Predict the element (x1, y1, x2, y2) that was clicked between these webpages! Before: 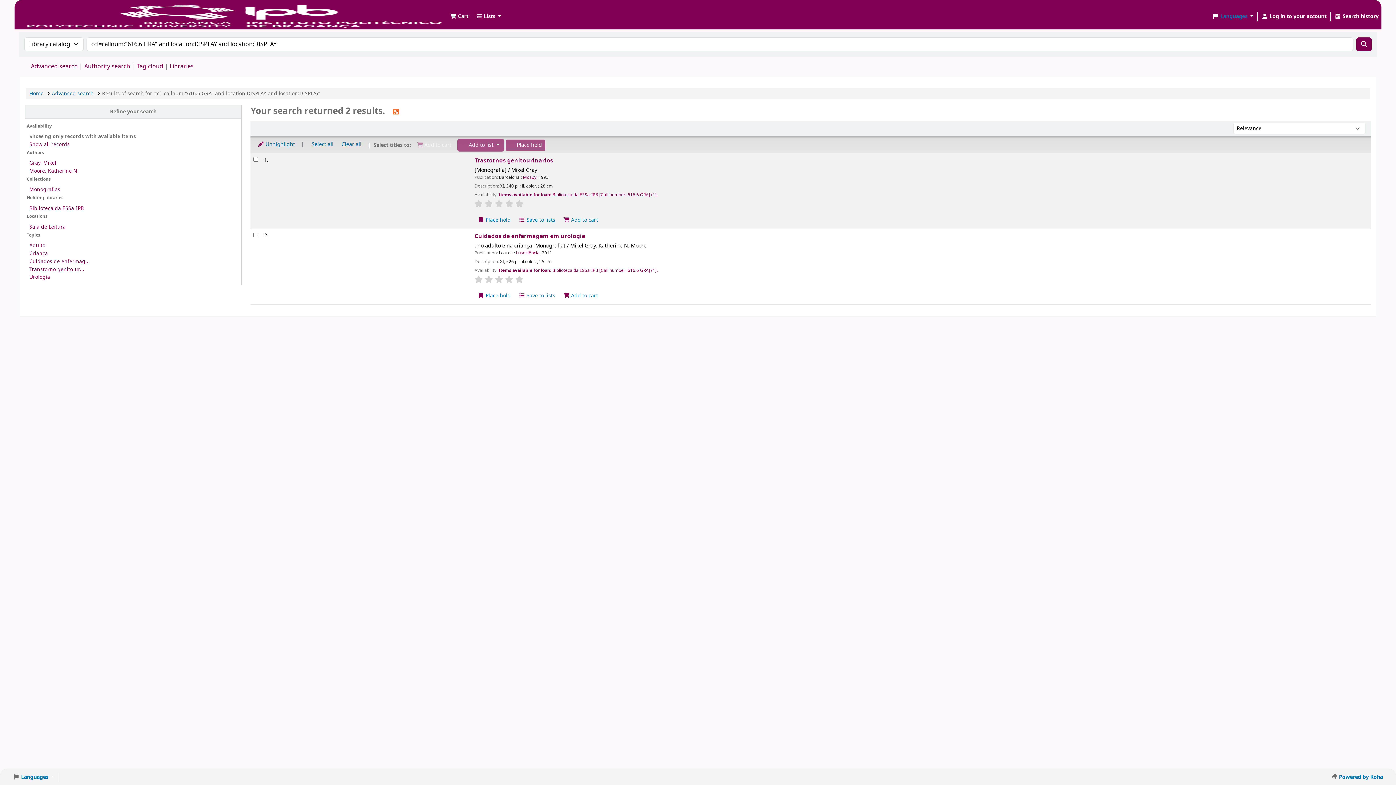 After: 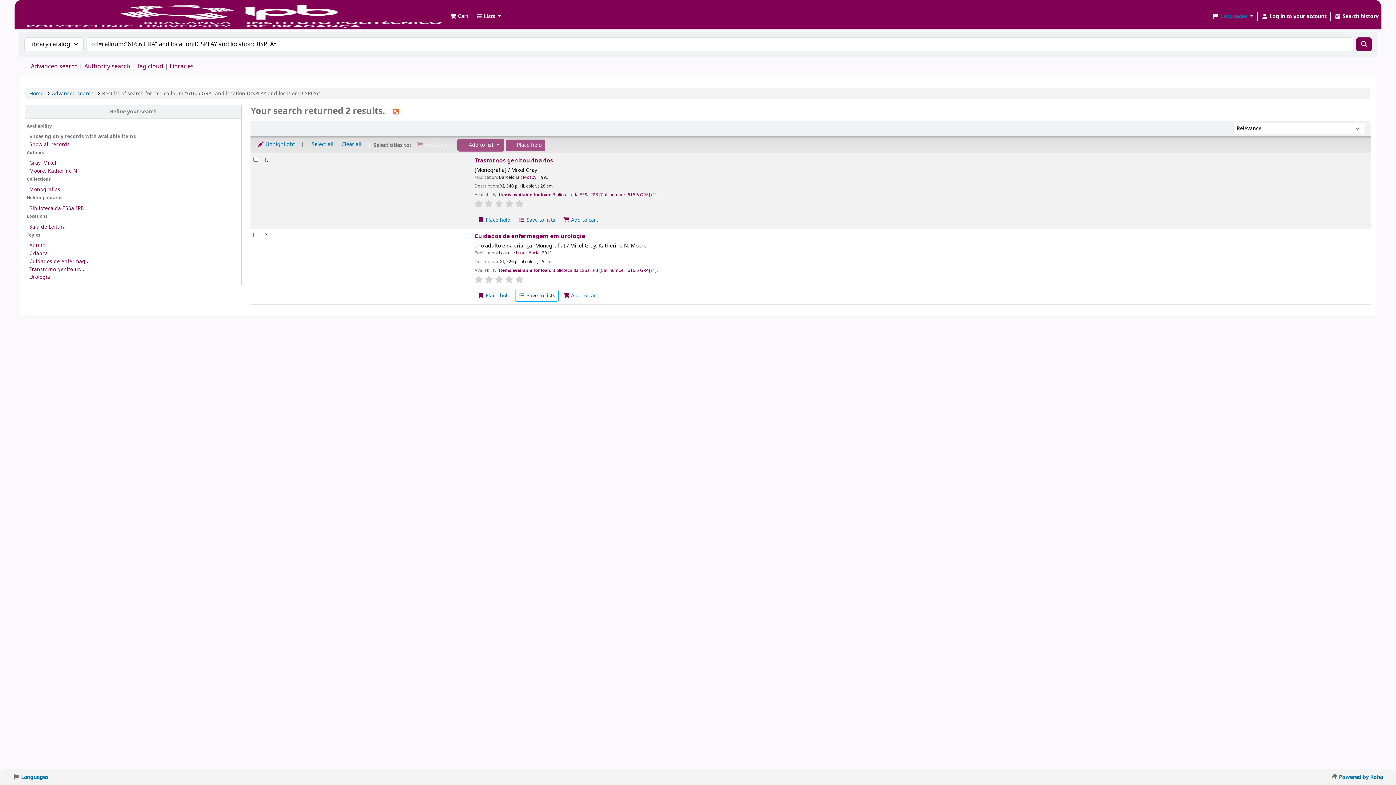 Action: bbox: (515, 290, 558, 301) label:  Save to lists